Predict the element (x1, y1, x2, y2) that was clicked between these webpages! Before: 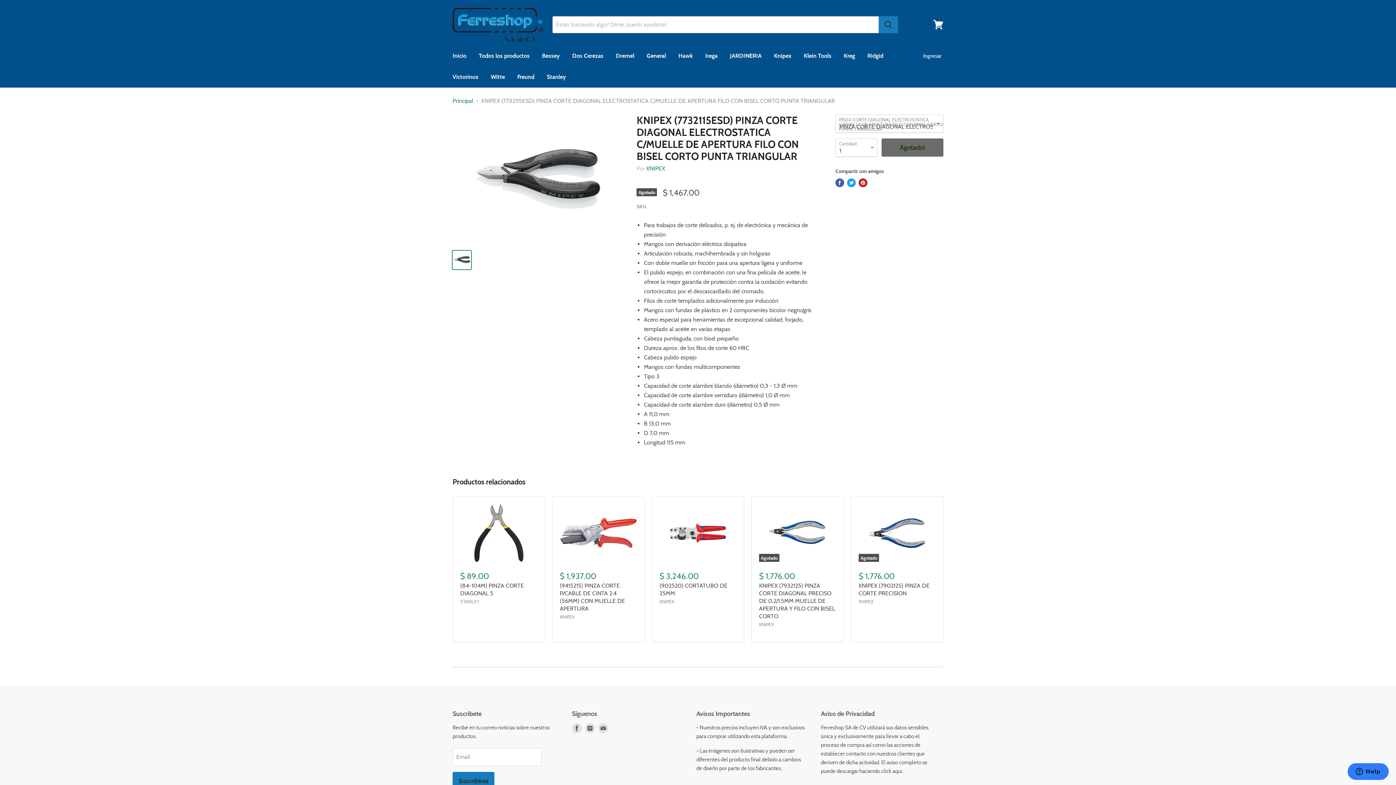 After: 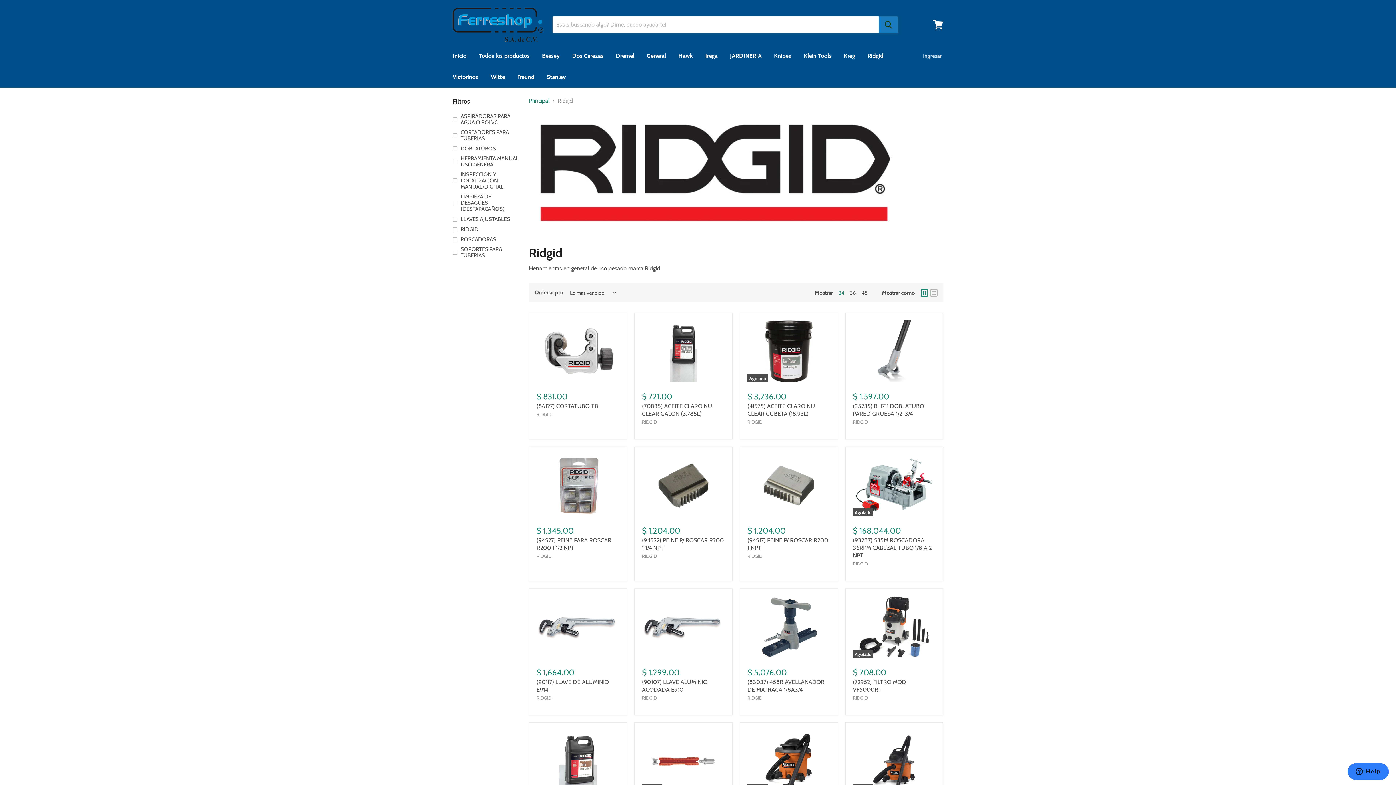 Action: bbox: (862, 48, 889, 63) label: Ridgid